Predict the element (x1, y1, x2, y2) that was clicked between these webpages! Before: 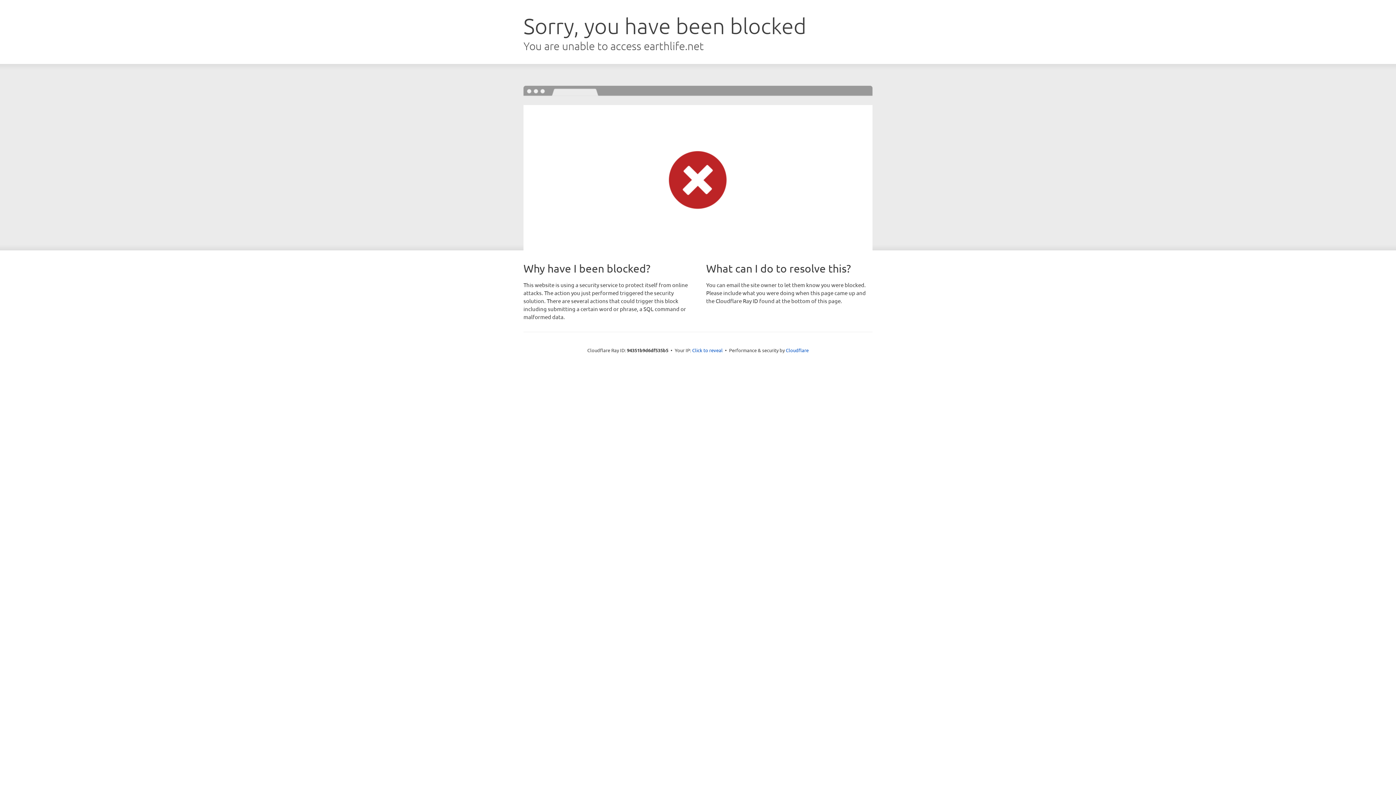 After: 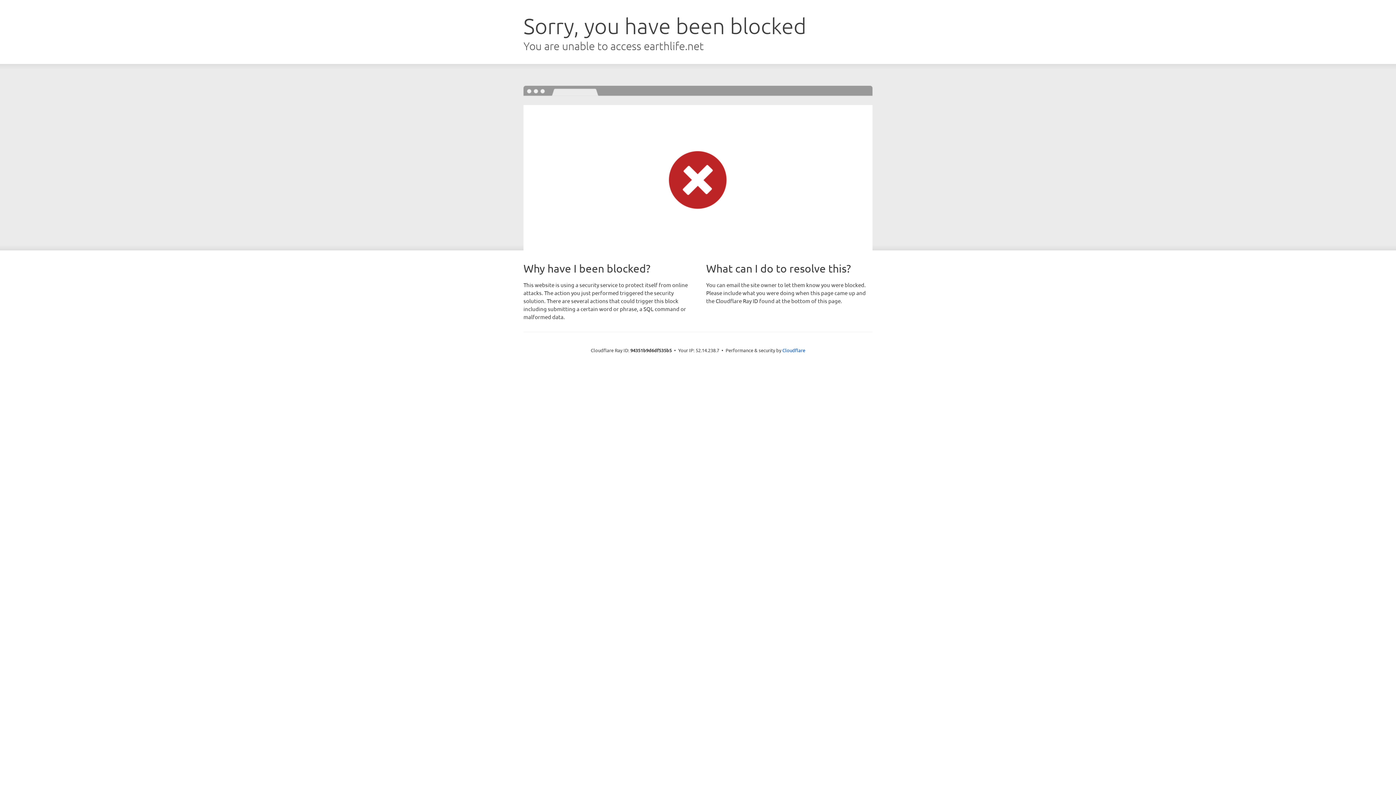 Action: bbox: (692, 346, 722, 353) label: Click to reveal